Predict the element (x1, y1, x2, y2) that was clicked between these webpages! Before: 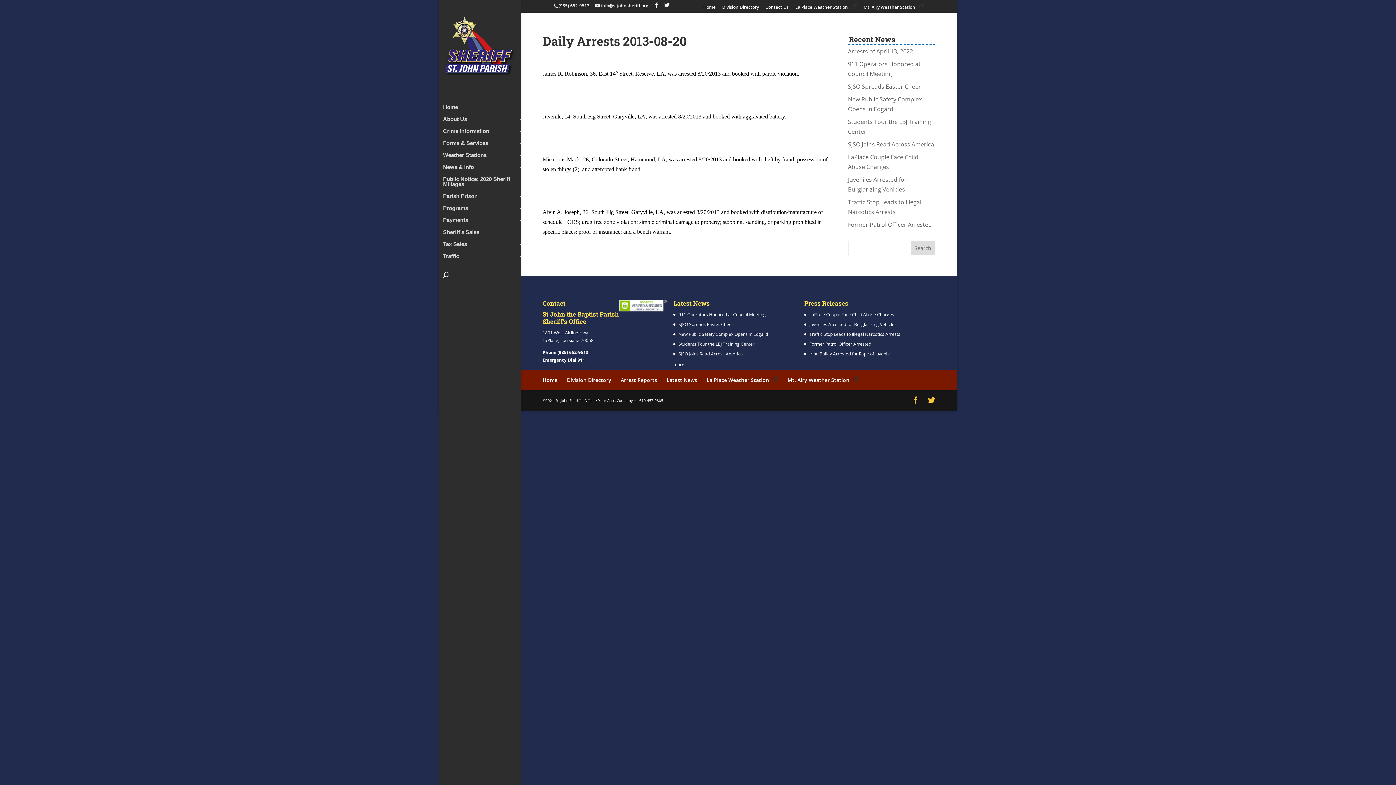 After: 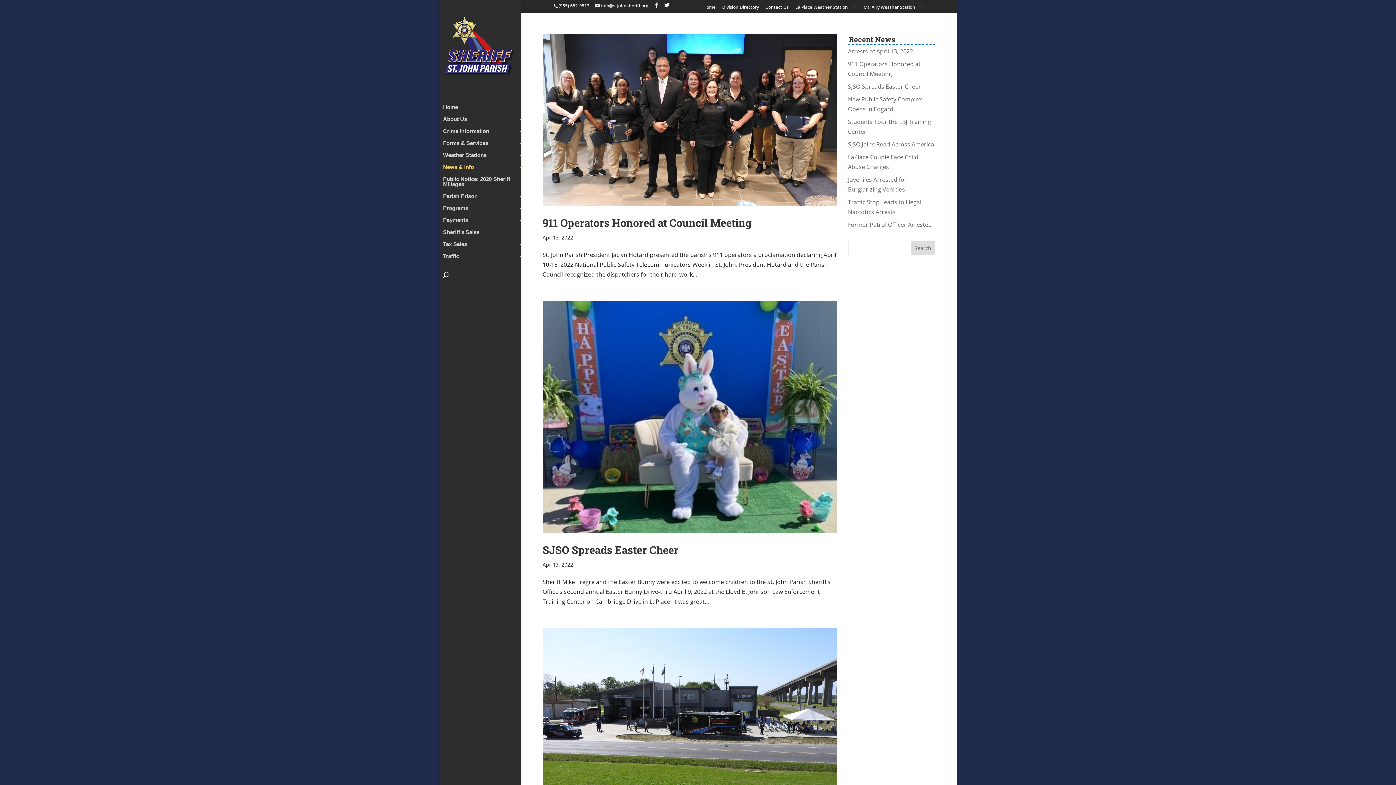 Action: bbox: (443, 164, 531, 176) label: News & Info